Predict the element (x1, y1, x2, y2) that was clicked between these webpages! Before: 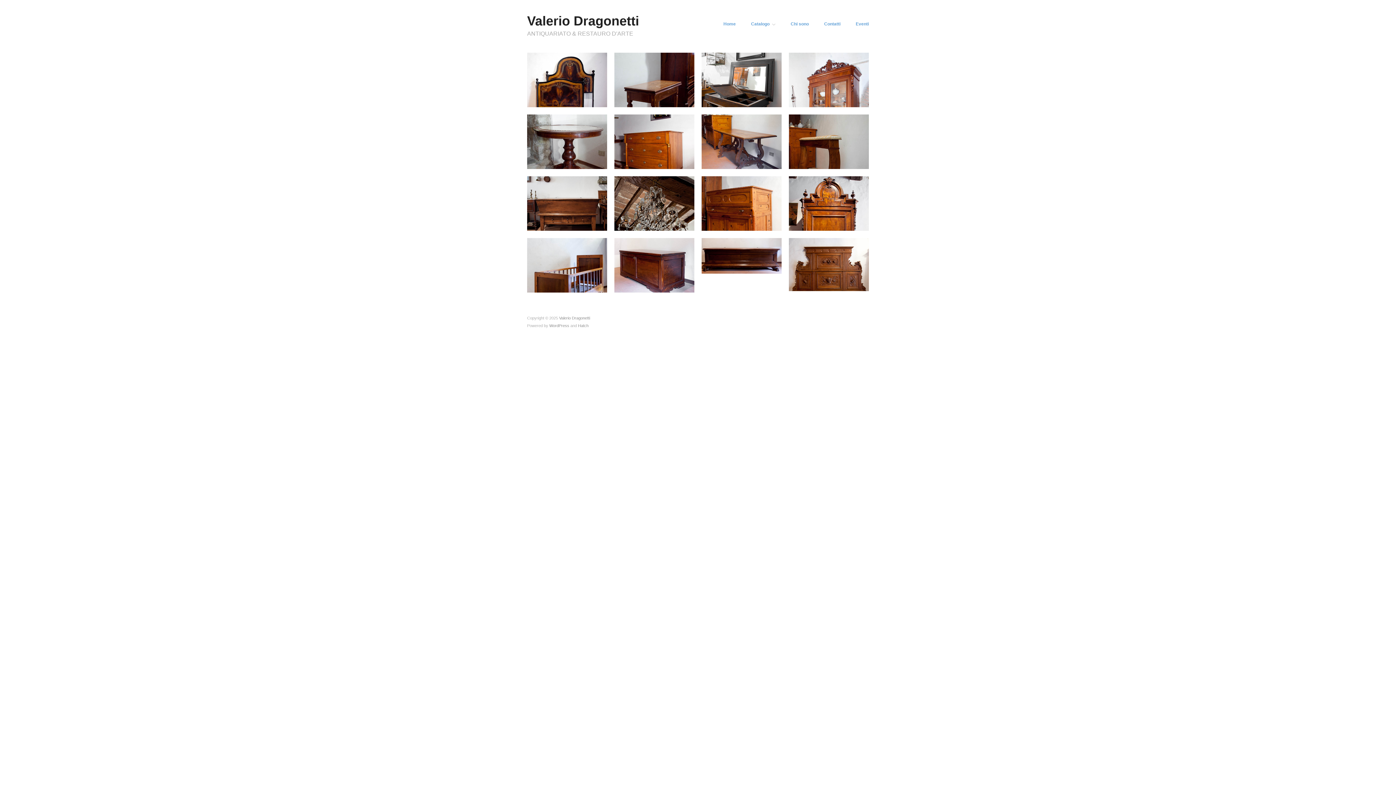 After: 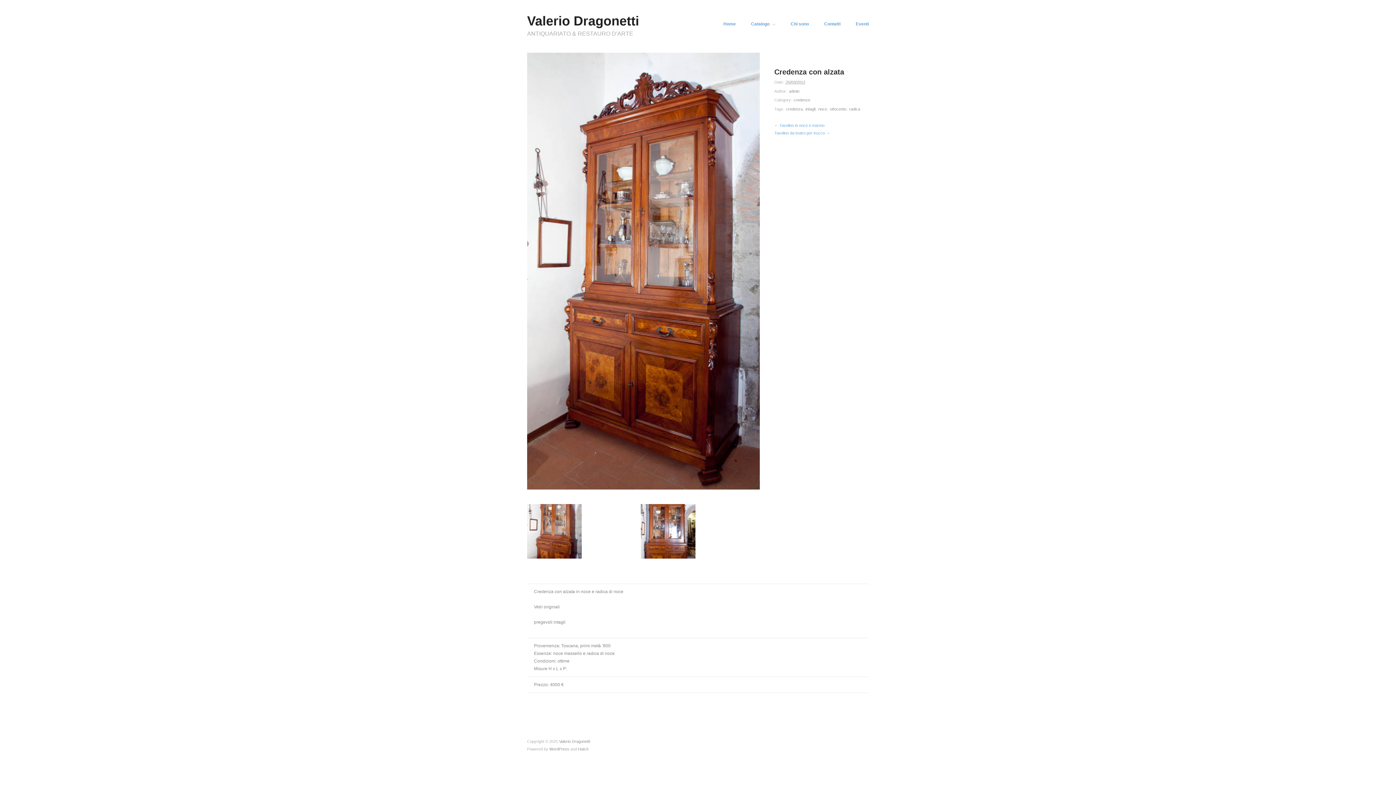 Action: bbox: (816, 94, 869, 107) label: Credenza con alzata